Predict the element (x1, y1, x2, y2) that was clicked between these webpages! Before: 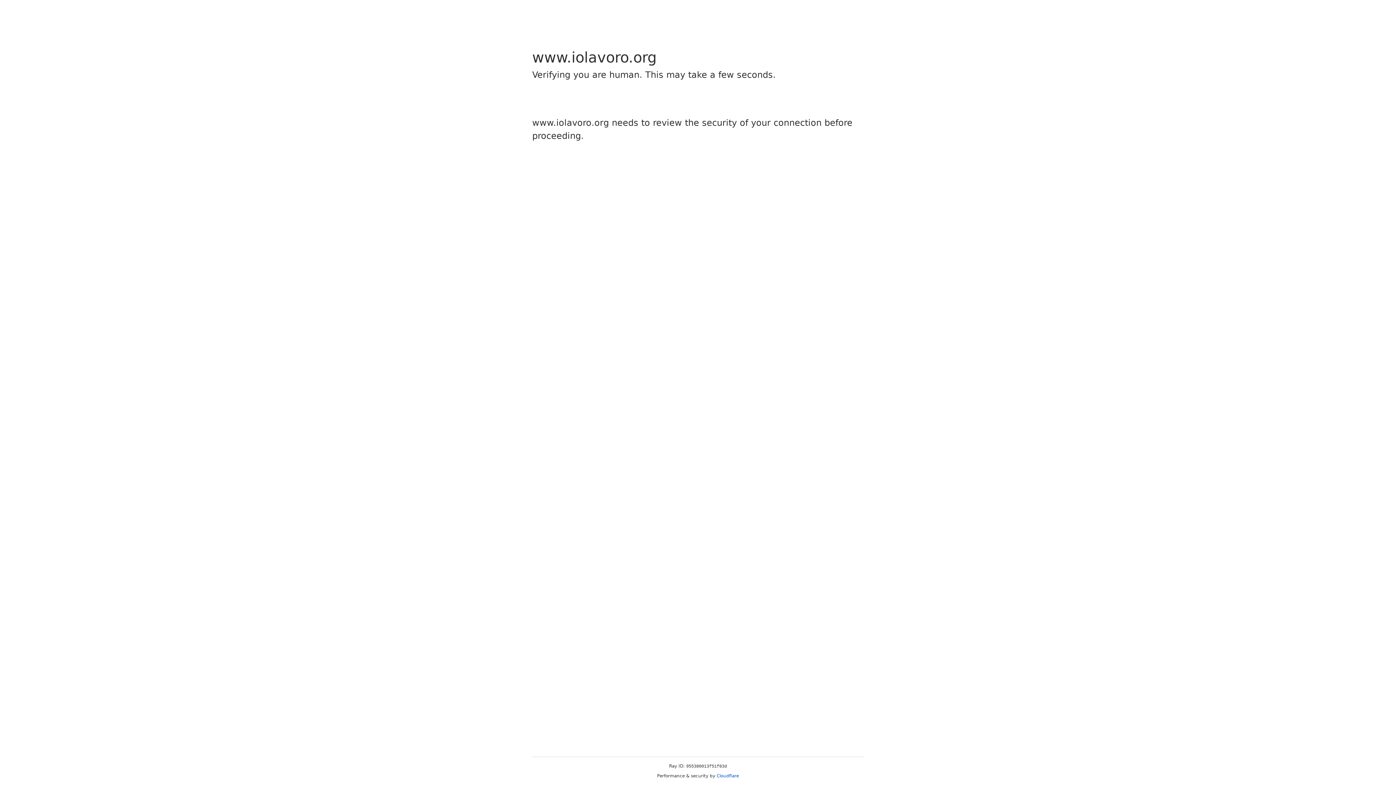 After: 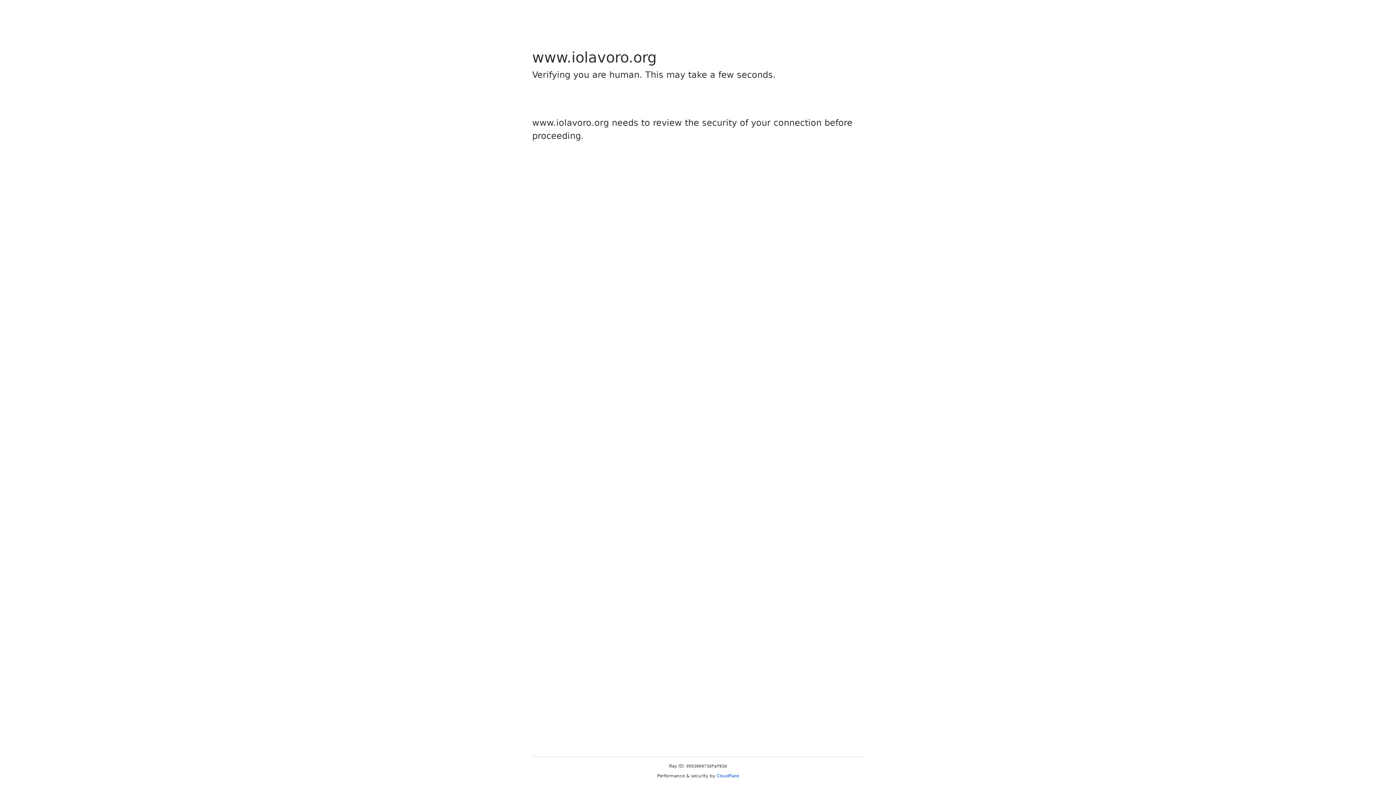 Action: label: Cloudflare bbox: (716, 773, 739, 778)